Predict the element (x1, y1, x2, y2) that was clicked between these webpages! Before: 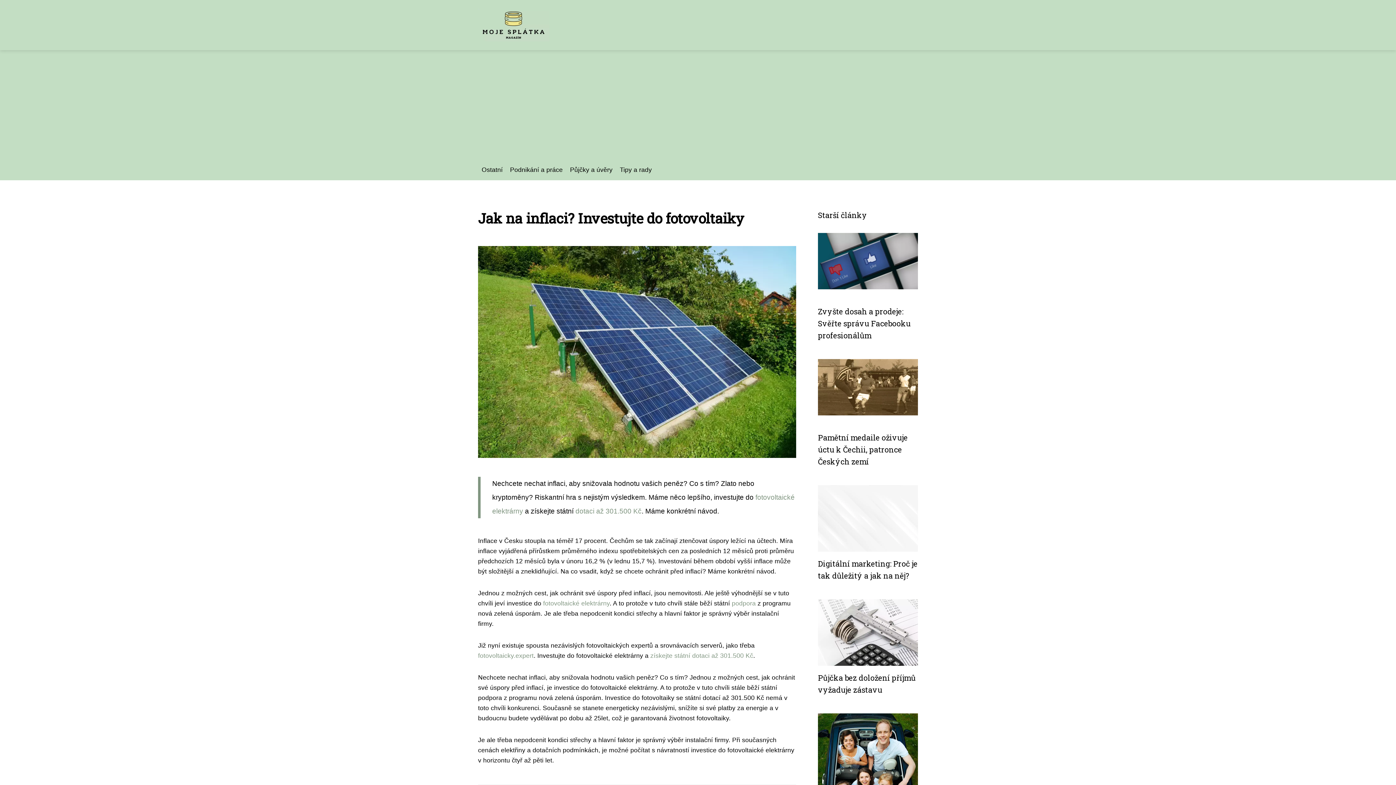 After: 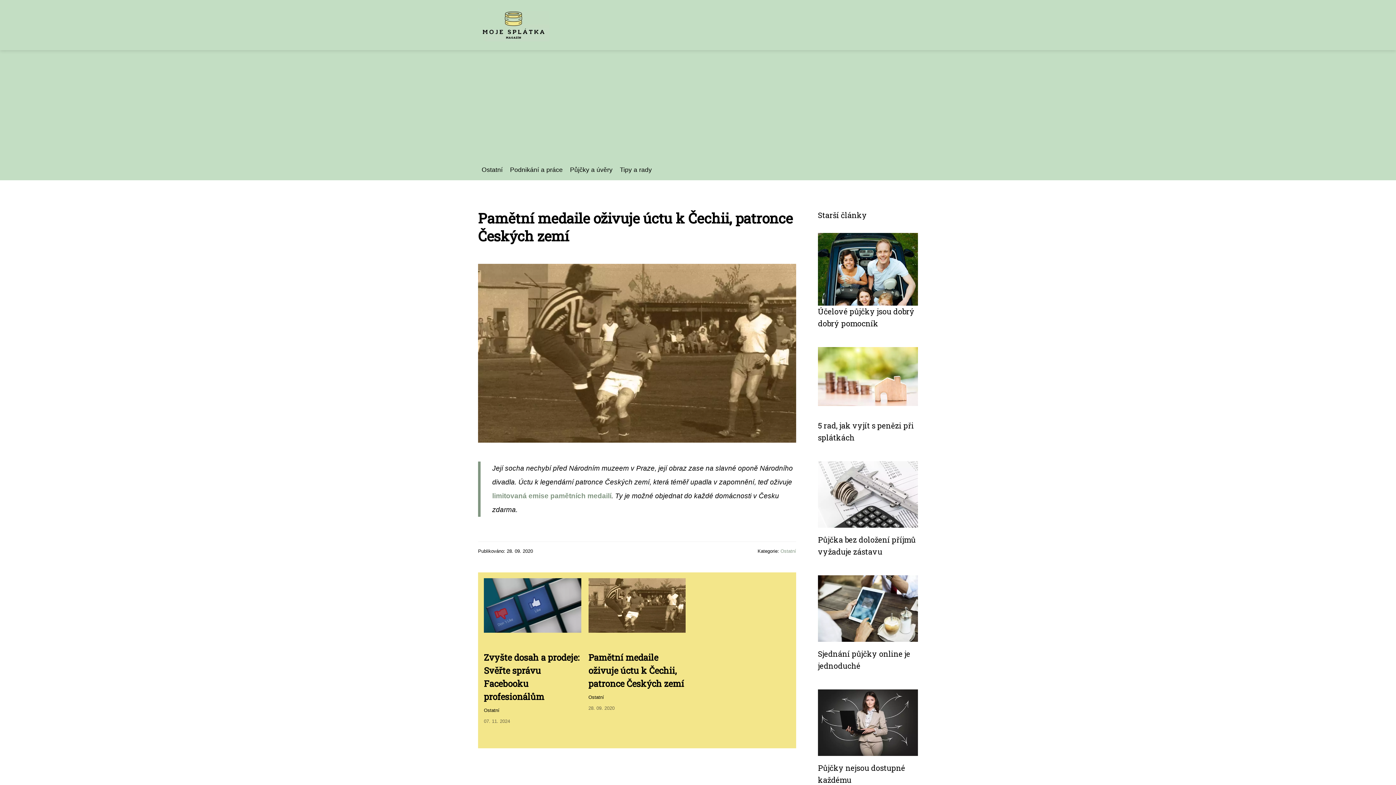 Action: bbox: (818, 383, 918, 390)